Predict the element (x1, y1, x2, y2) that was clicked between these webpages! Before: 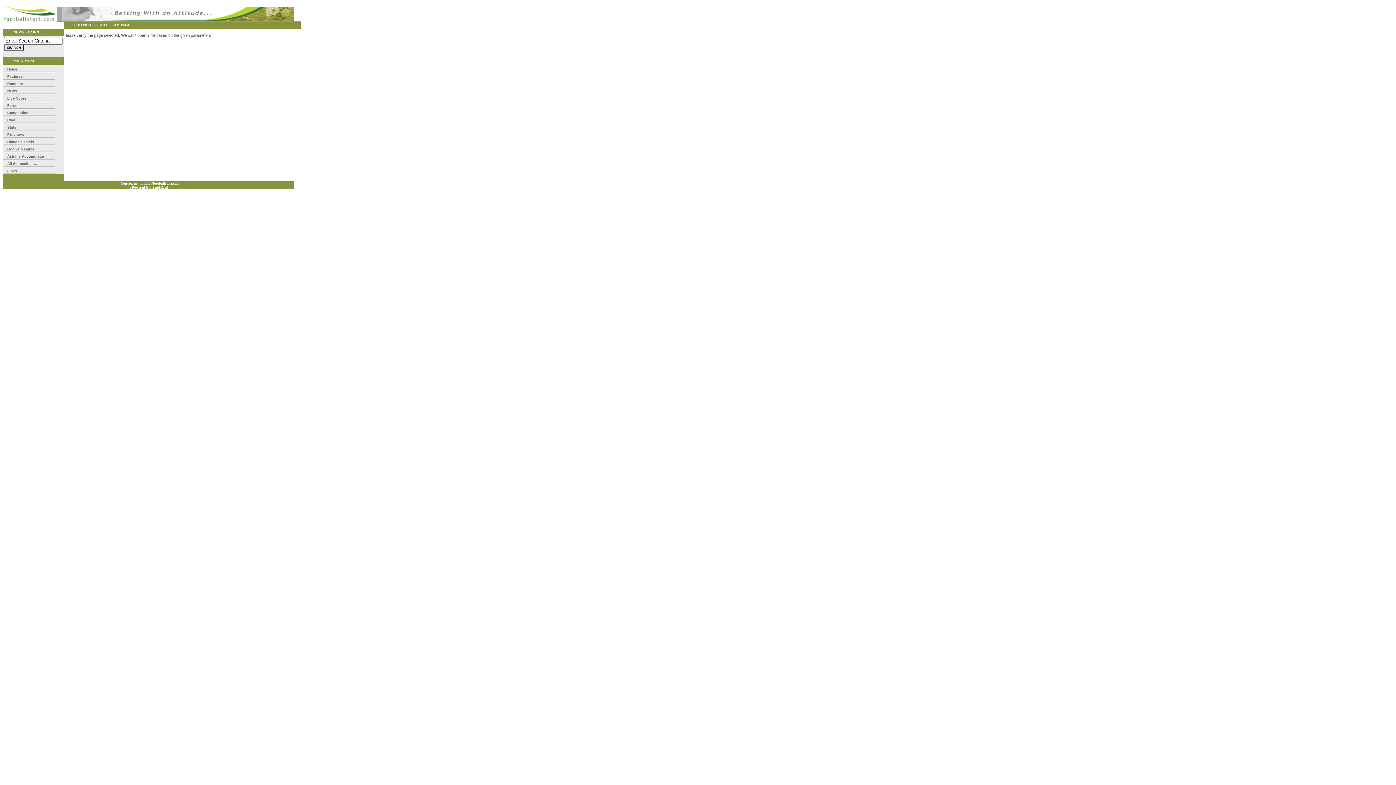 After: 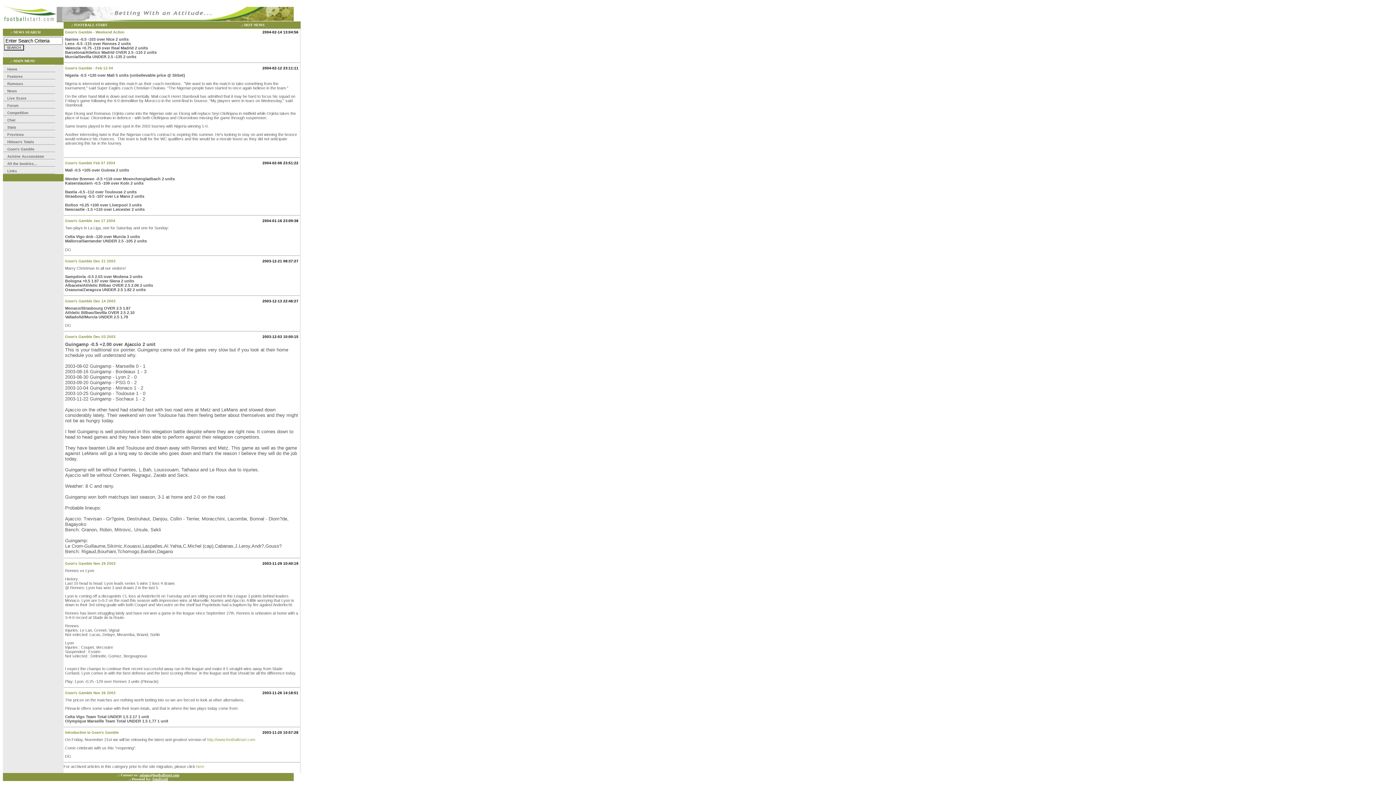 Action: bbox: (7, 147, 34, 151) label: Goon's Gamble